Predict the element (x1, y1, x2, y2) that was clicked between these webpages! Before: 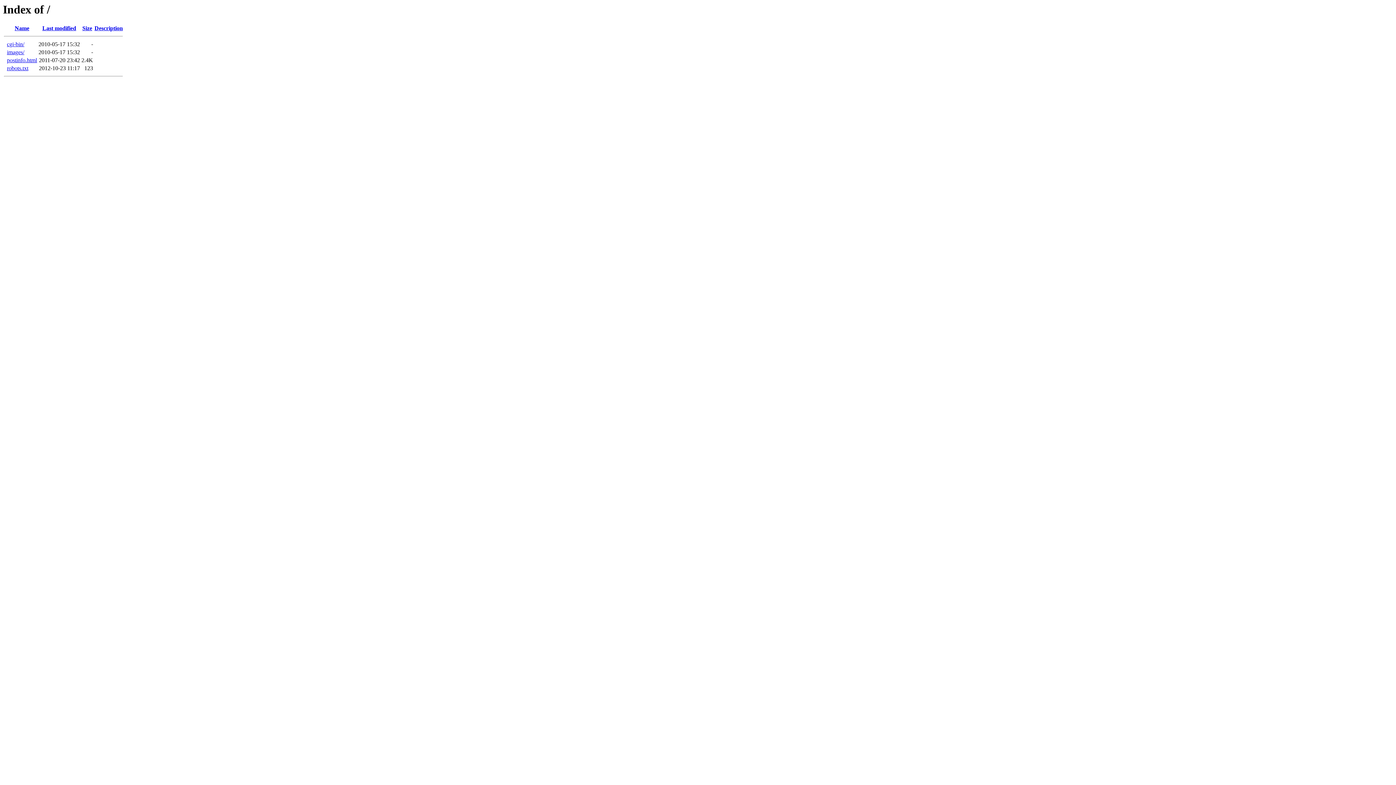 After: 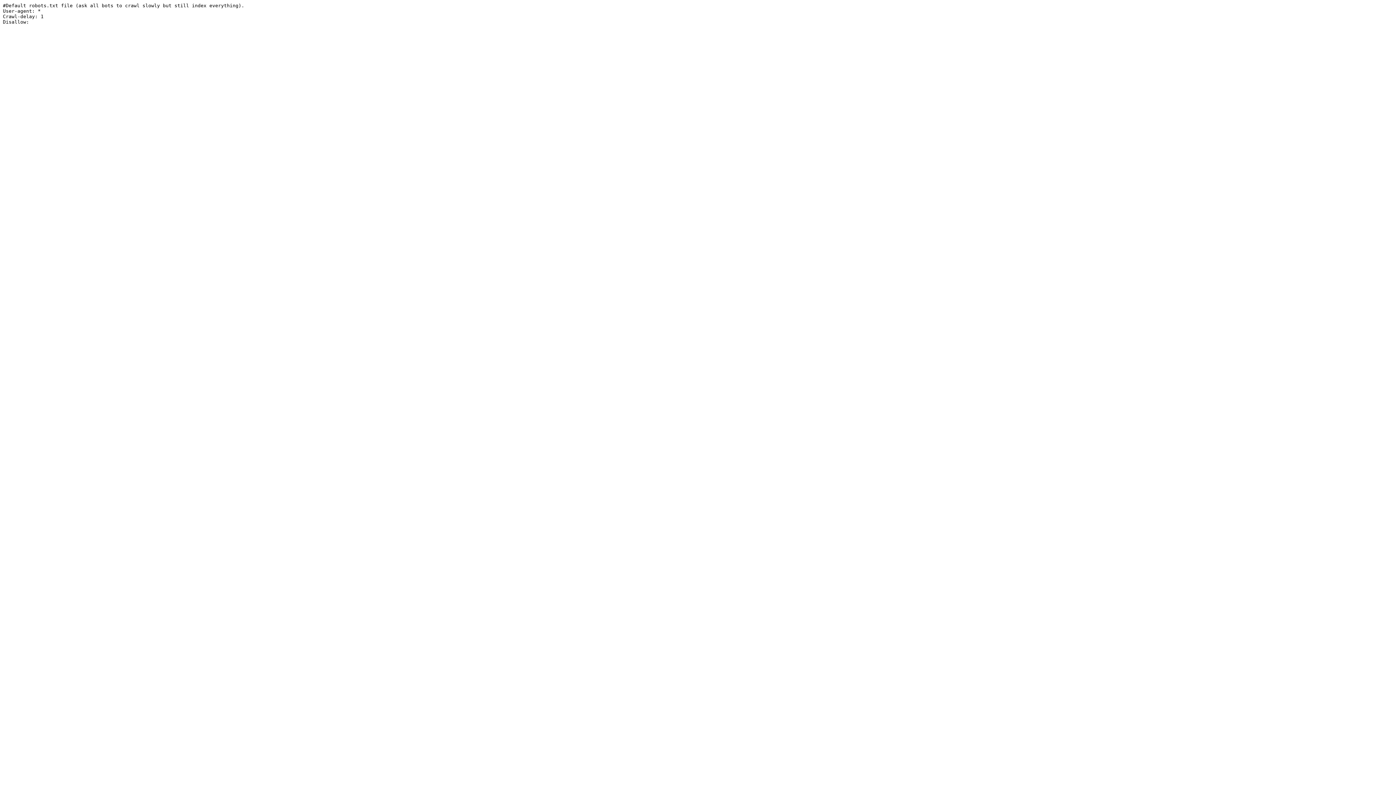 Action: bbox: (6, 65, 28, 71) label: robots.txt